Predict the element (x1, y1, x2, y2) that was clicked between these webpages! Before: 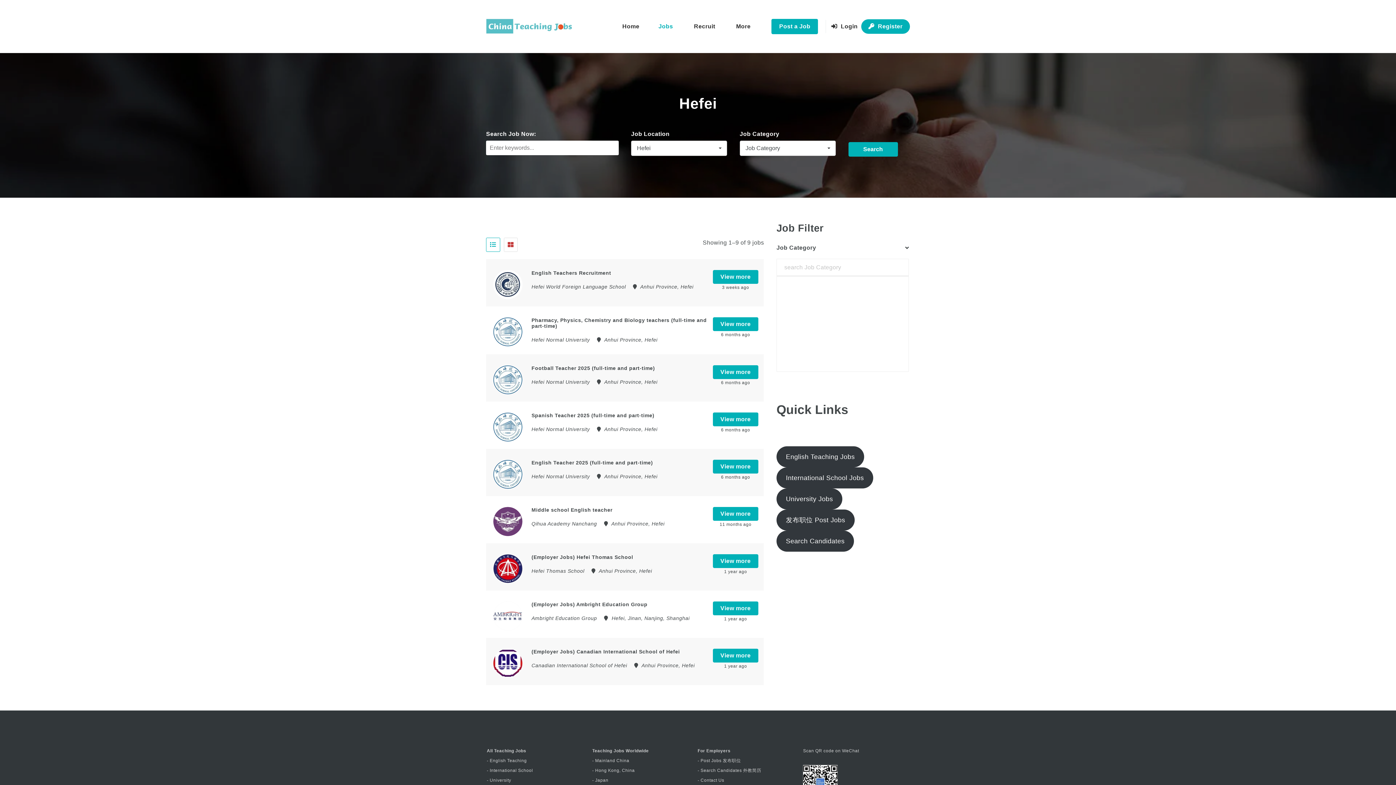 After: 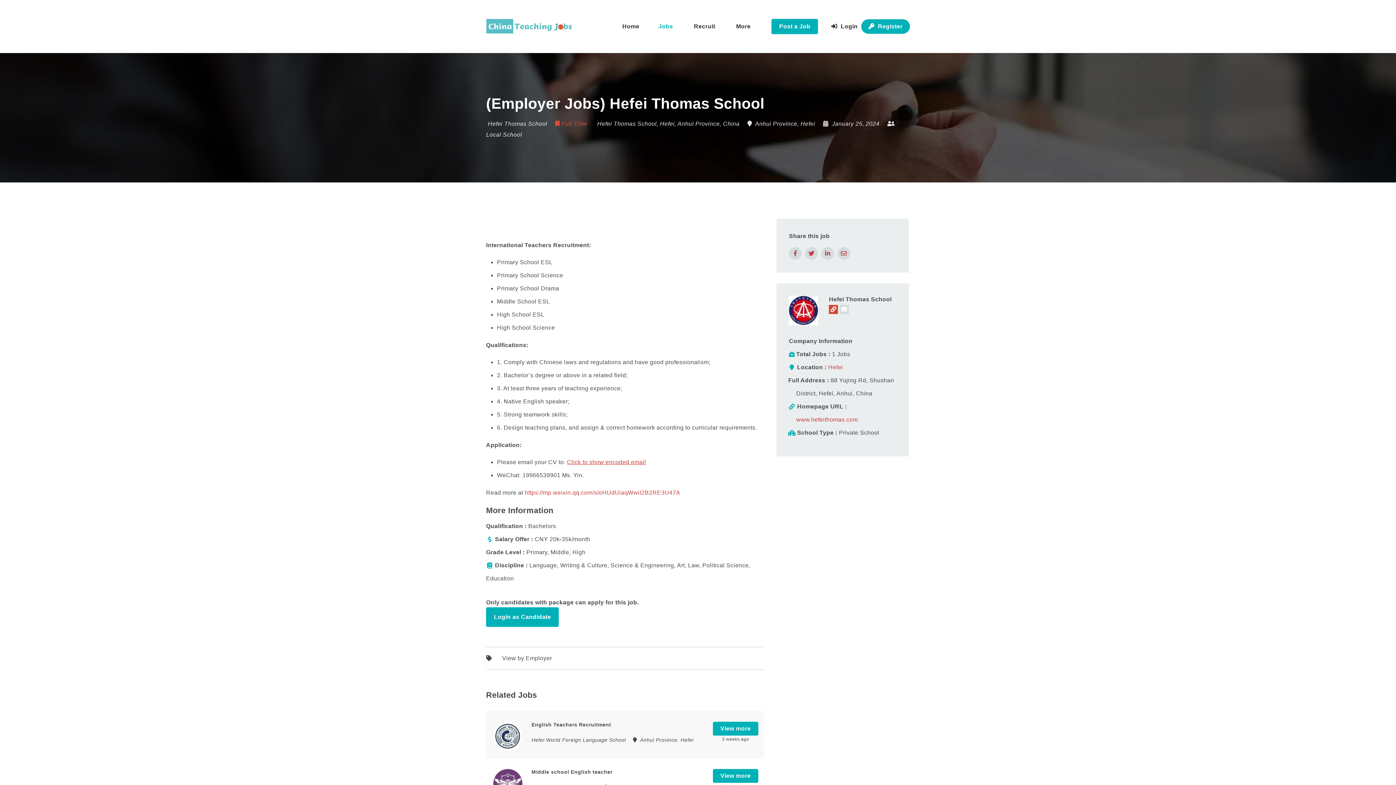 Action: bbox: (486, 543, 764, 590)